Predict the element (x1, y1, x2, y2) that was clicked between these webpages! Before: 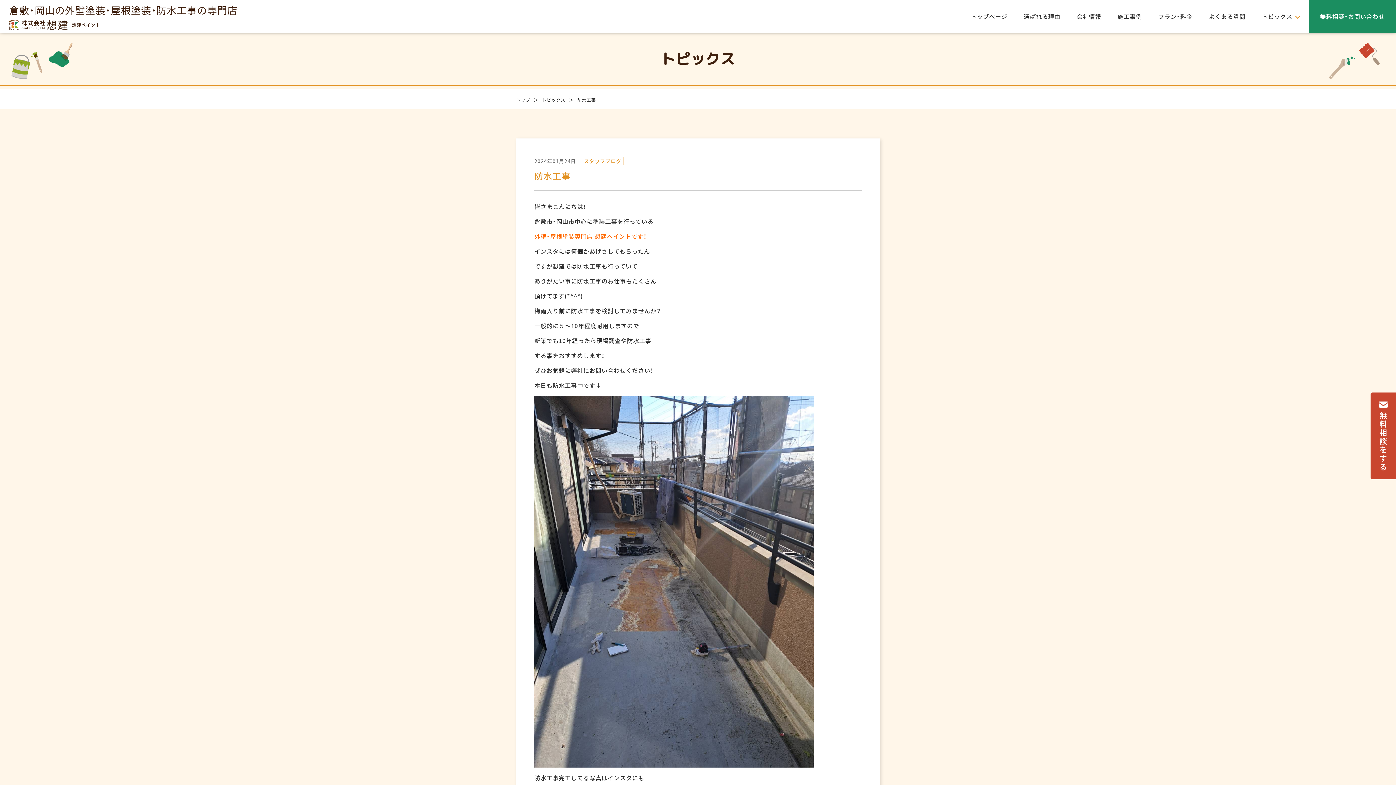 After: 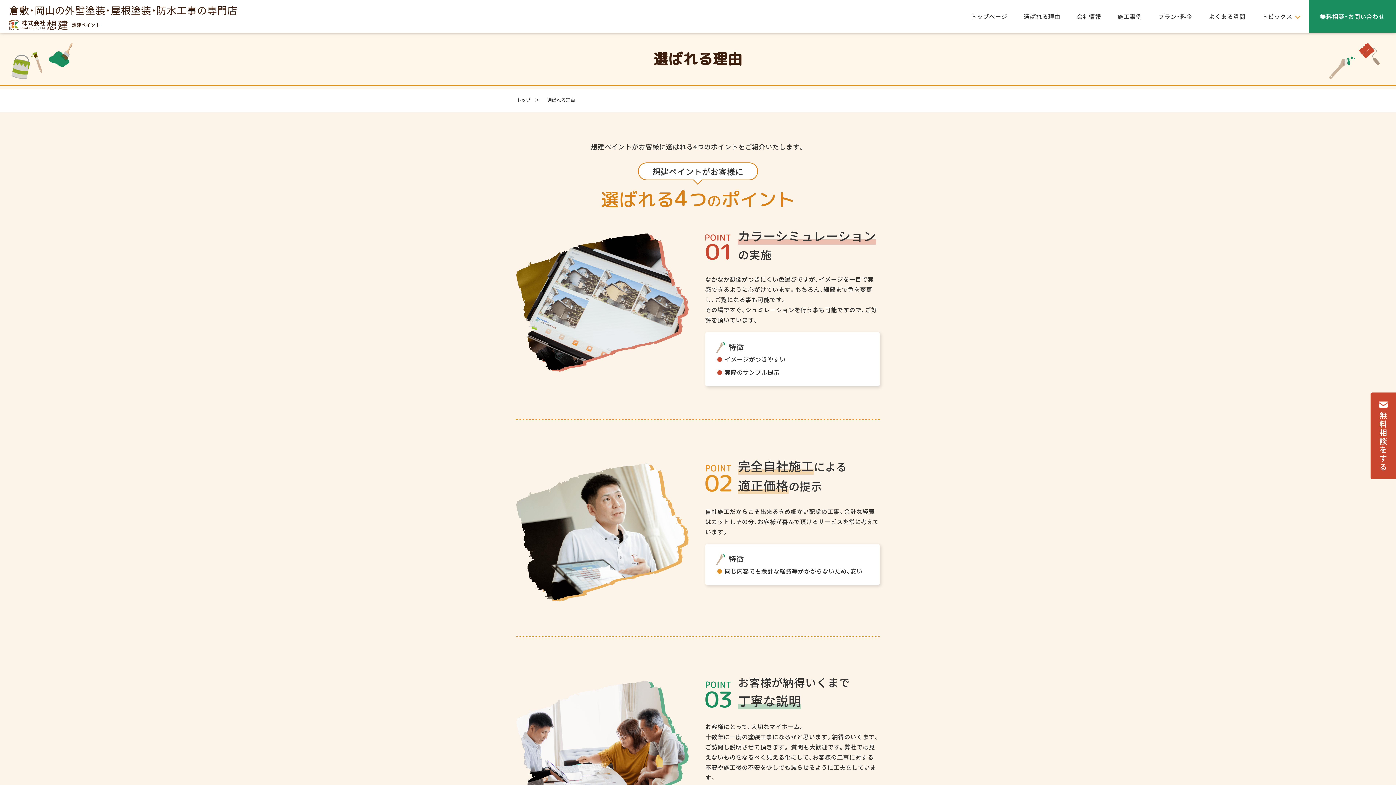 Action: label: 選ばれる理由 bbox: (1016, 10, 1060, 22)